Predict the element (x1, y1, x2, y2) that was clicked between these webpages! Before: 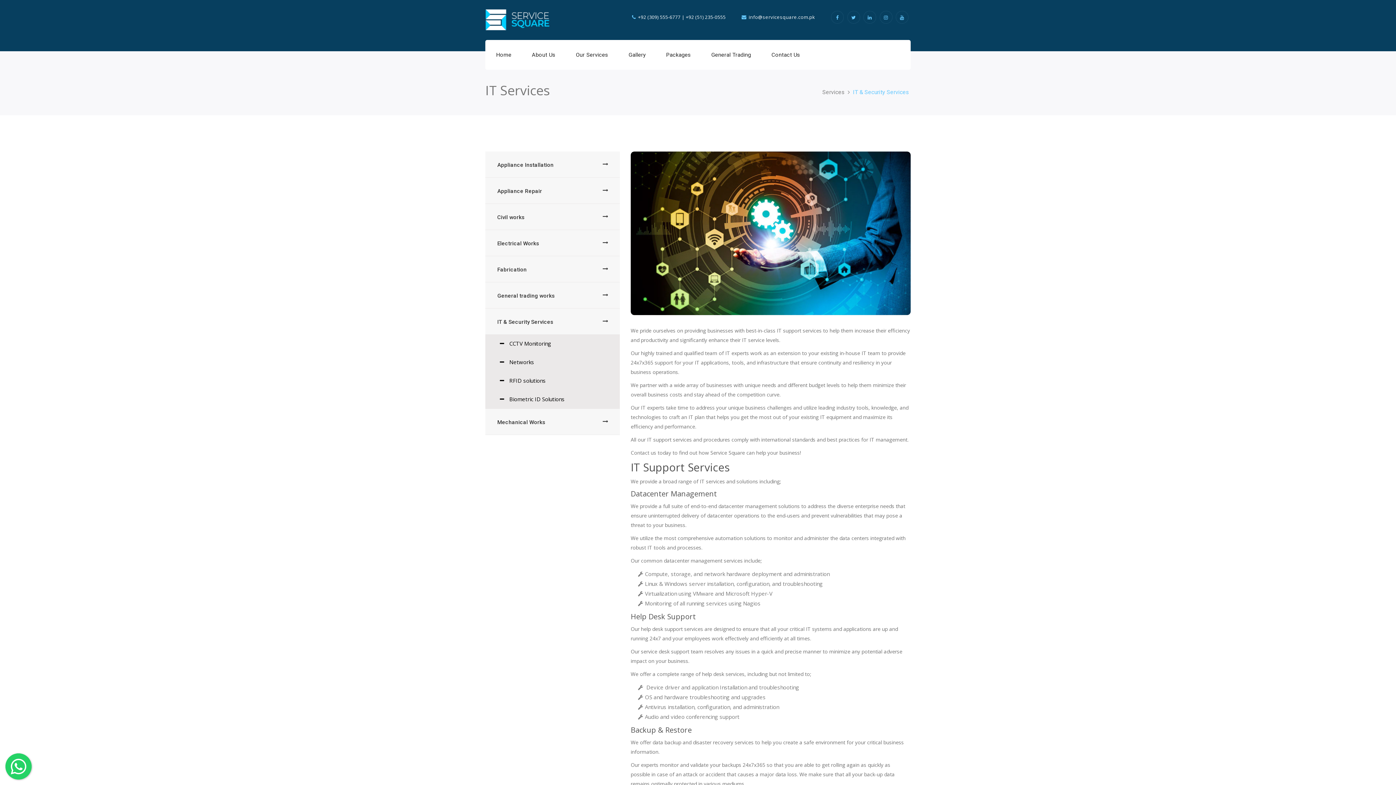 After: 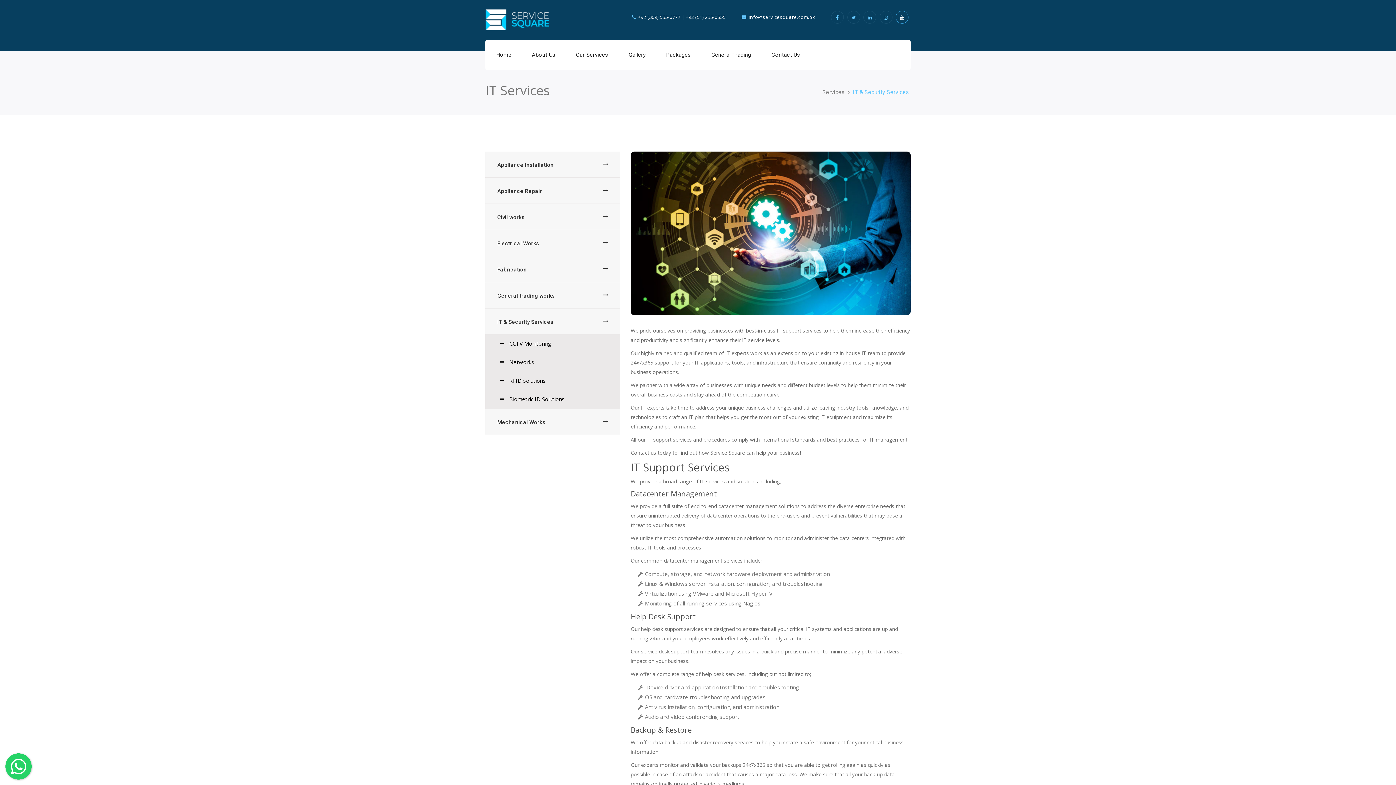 Action: bbox: (896, 14, 910, 20)